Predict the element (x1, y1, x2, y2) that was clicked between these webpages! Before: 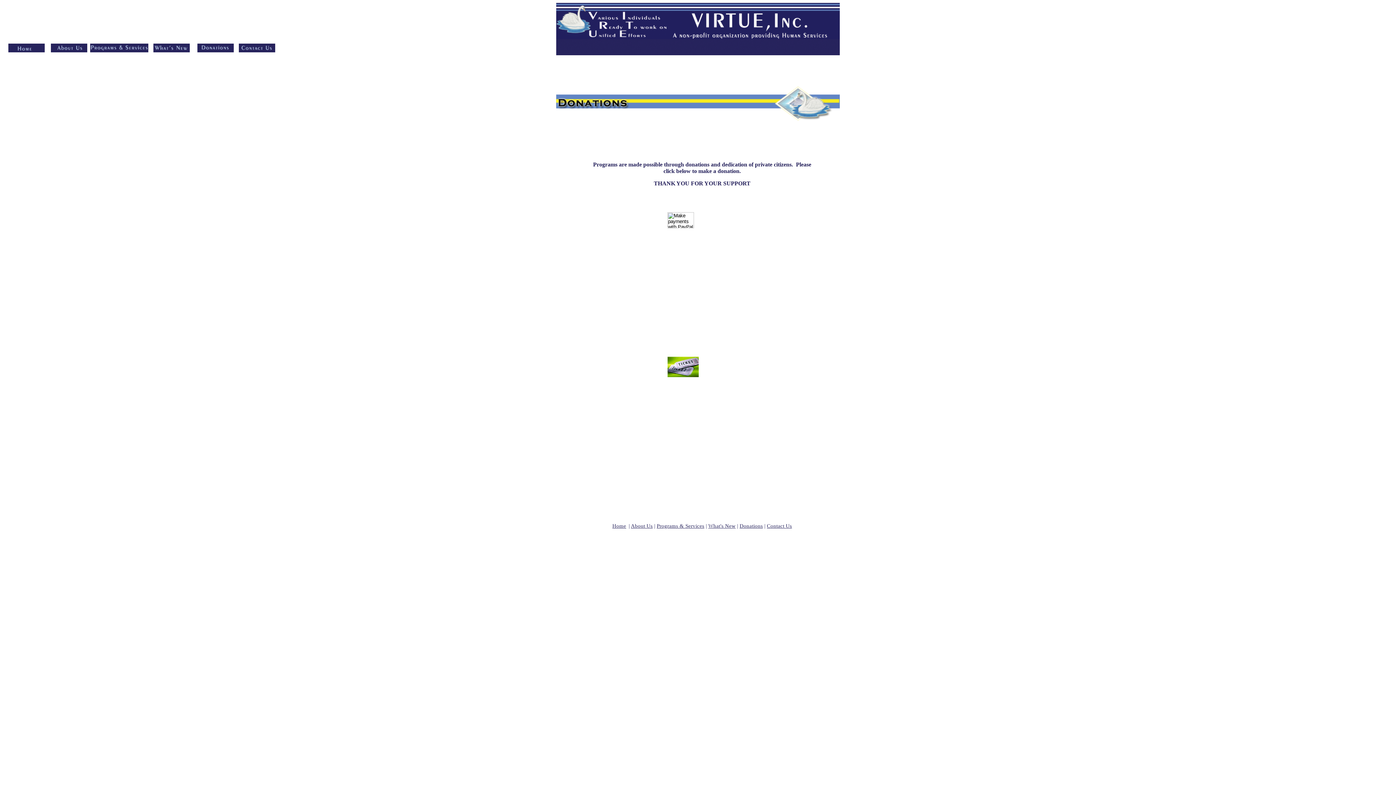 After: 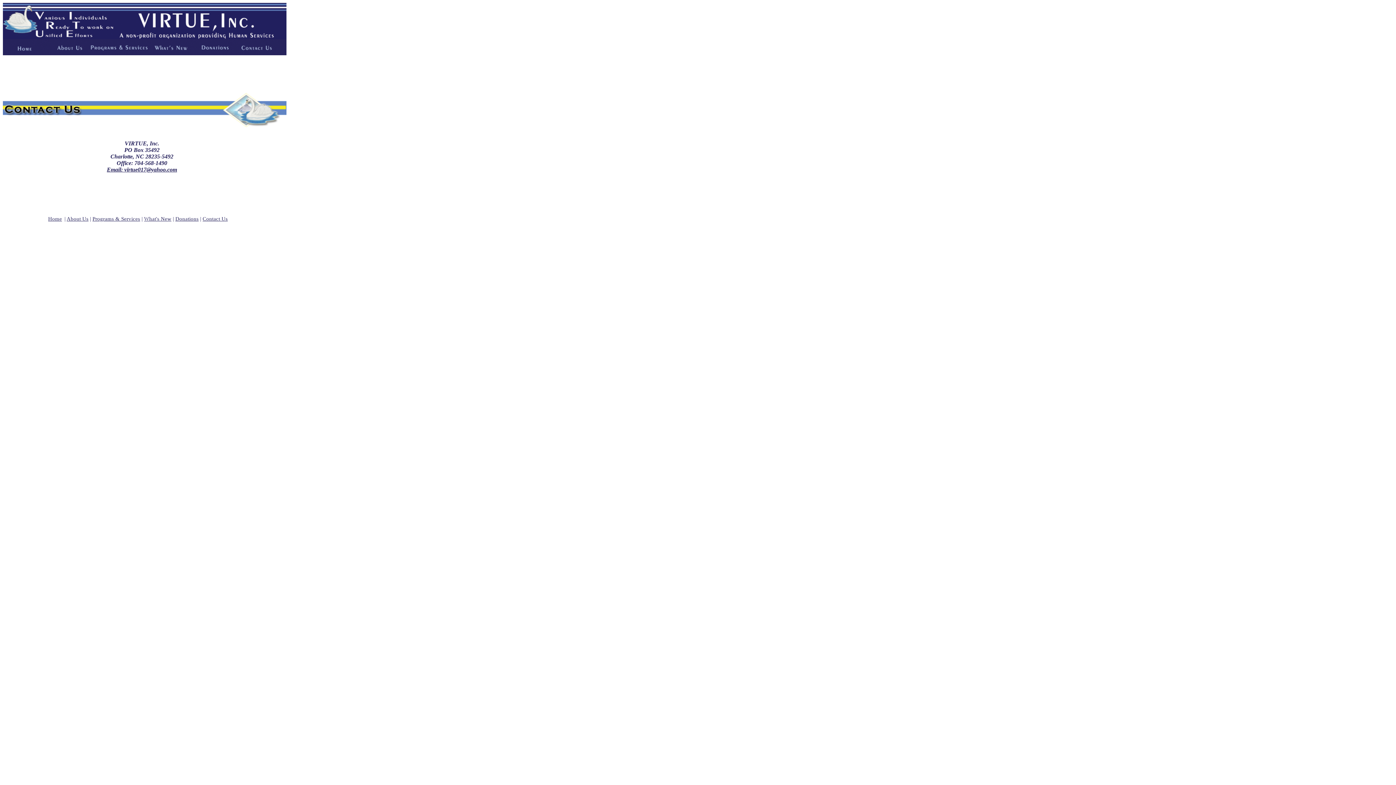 Action: bbox: (238, 47, 275, 53)